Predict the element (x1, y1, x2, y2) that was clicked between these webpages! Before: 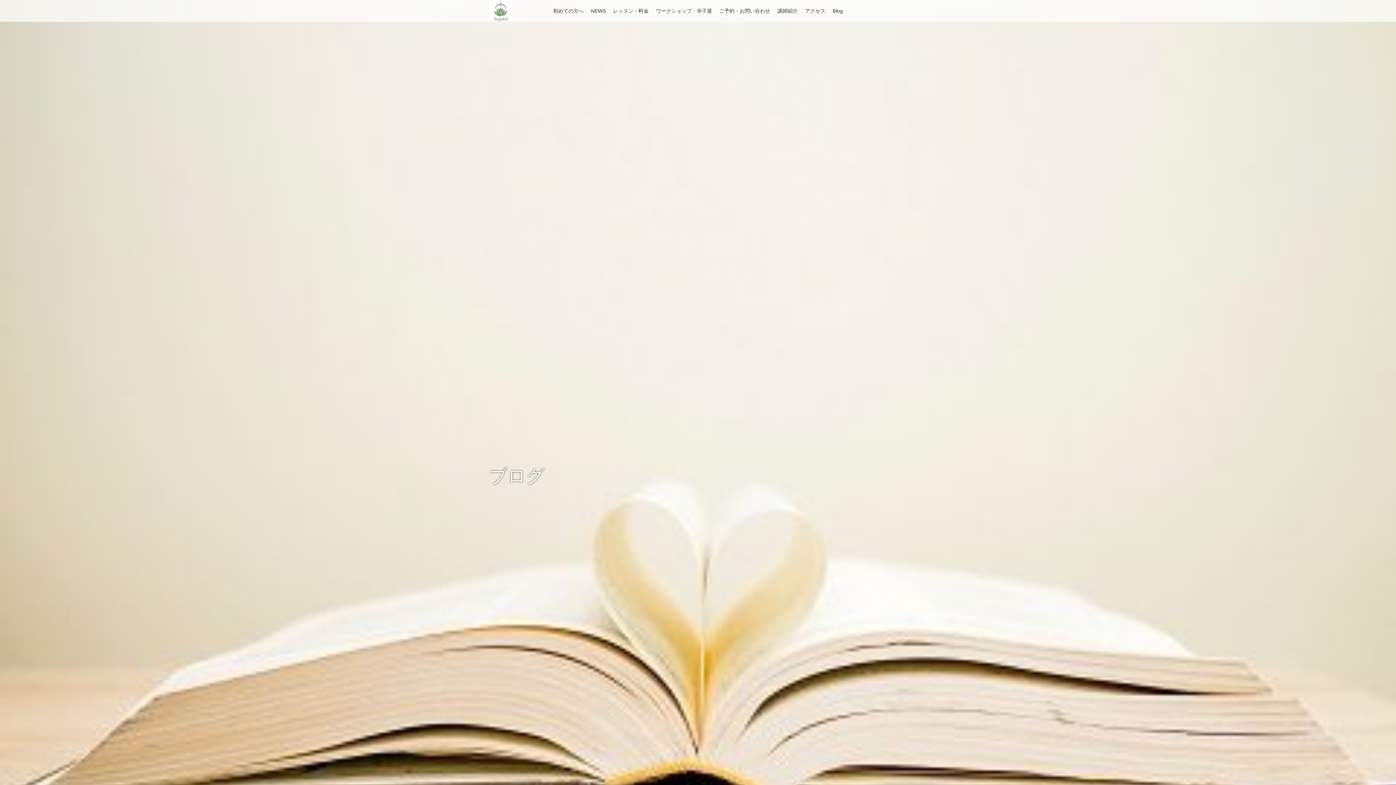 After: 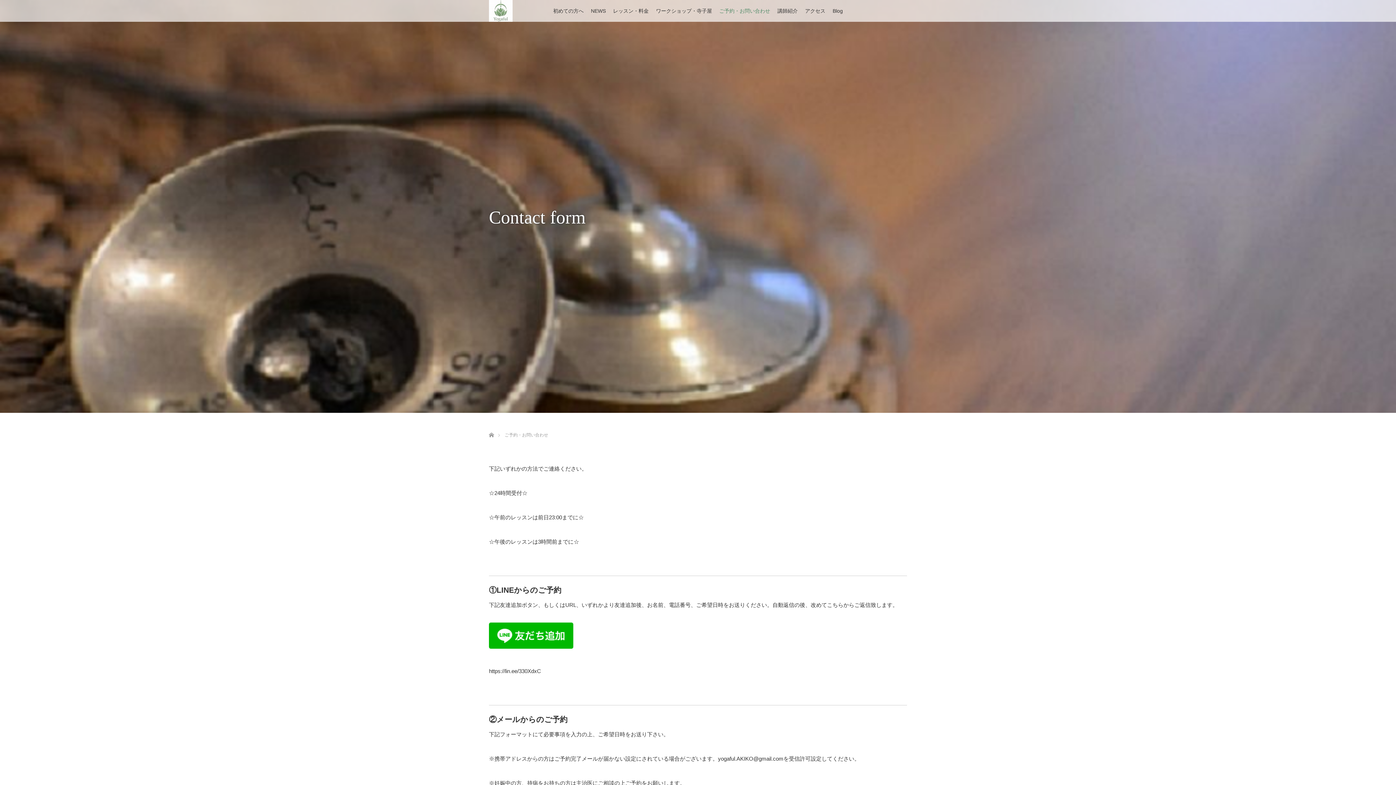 Action: bbox: (715, 0, 774, 21) label: ご予約・お問い合わせ